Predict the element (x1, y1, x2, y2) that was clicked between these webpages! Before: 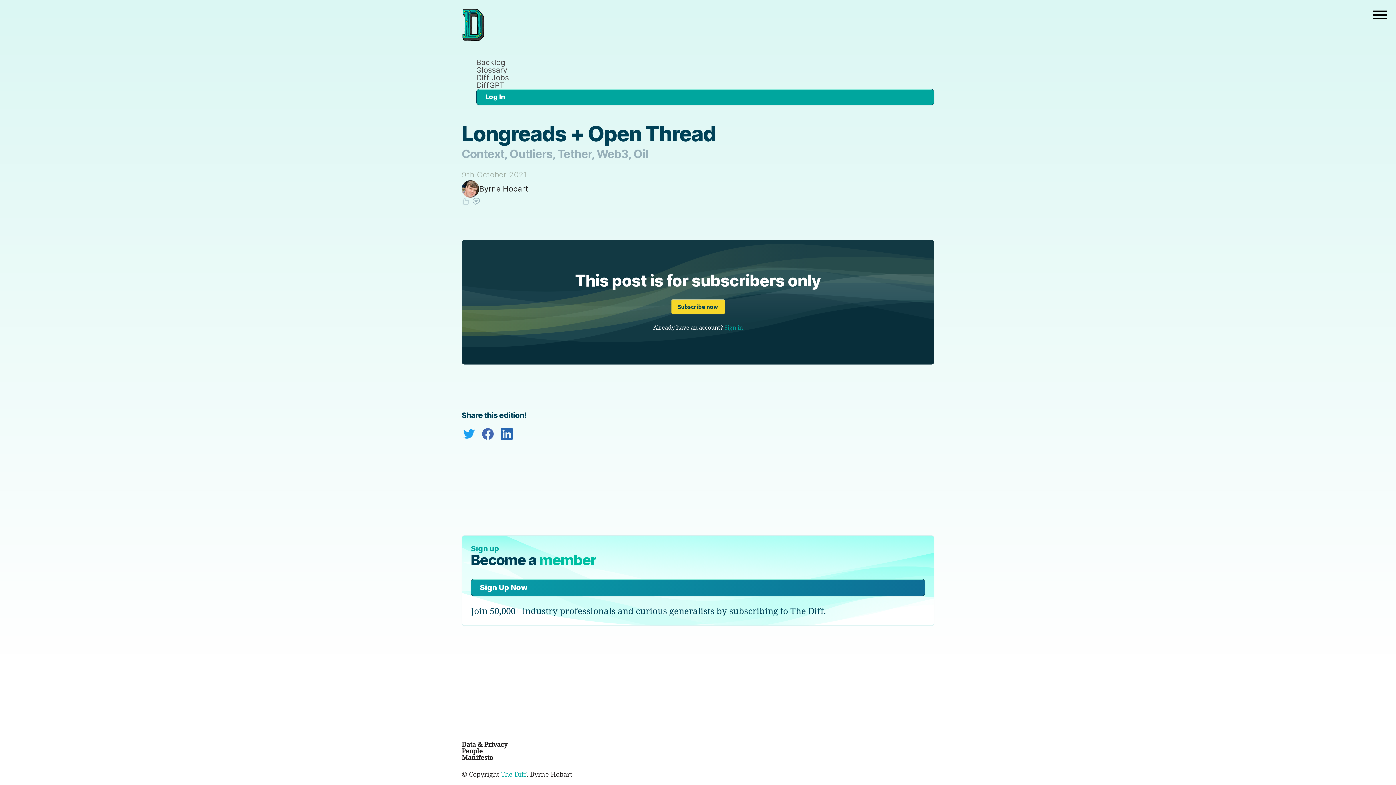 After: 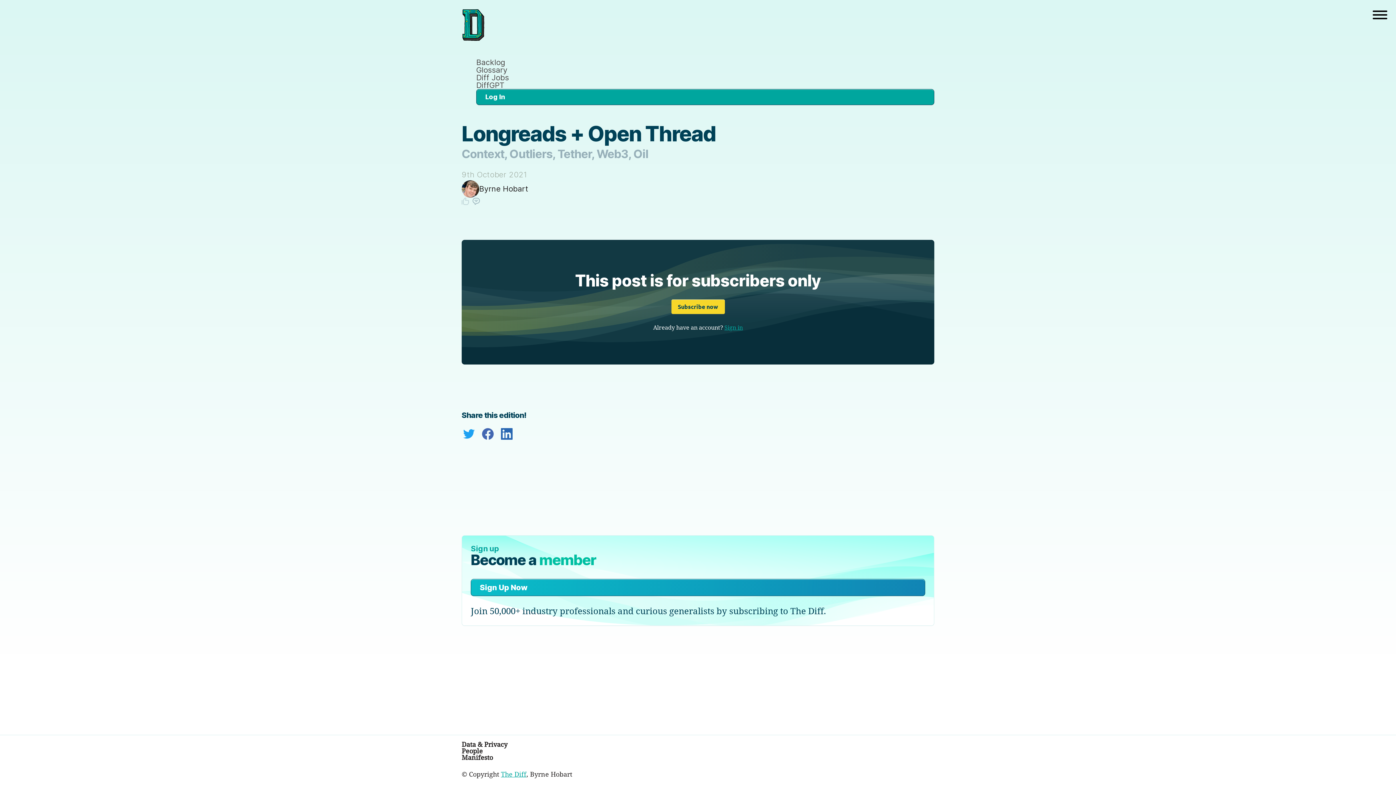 Action: label: Sign Up Now bbox: (470, 579, 925, 596)